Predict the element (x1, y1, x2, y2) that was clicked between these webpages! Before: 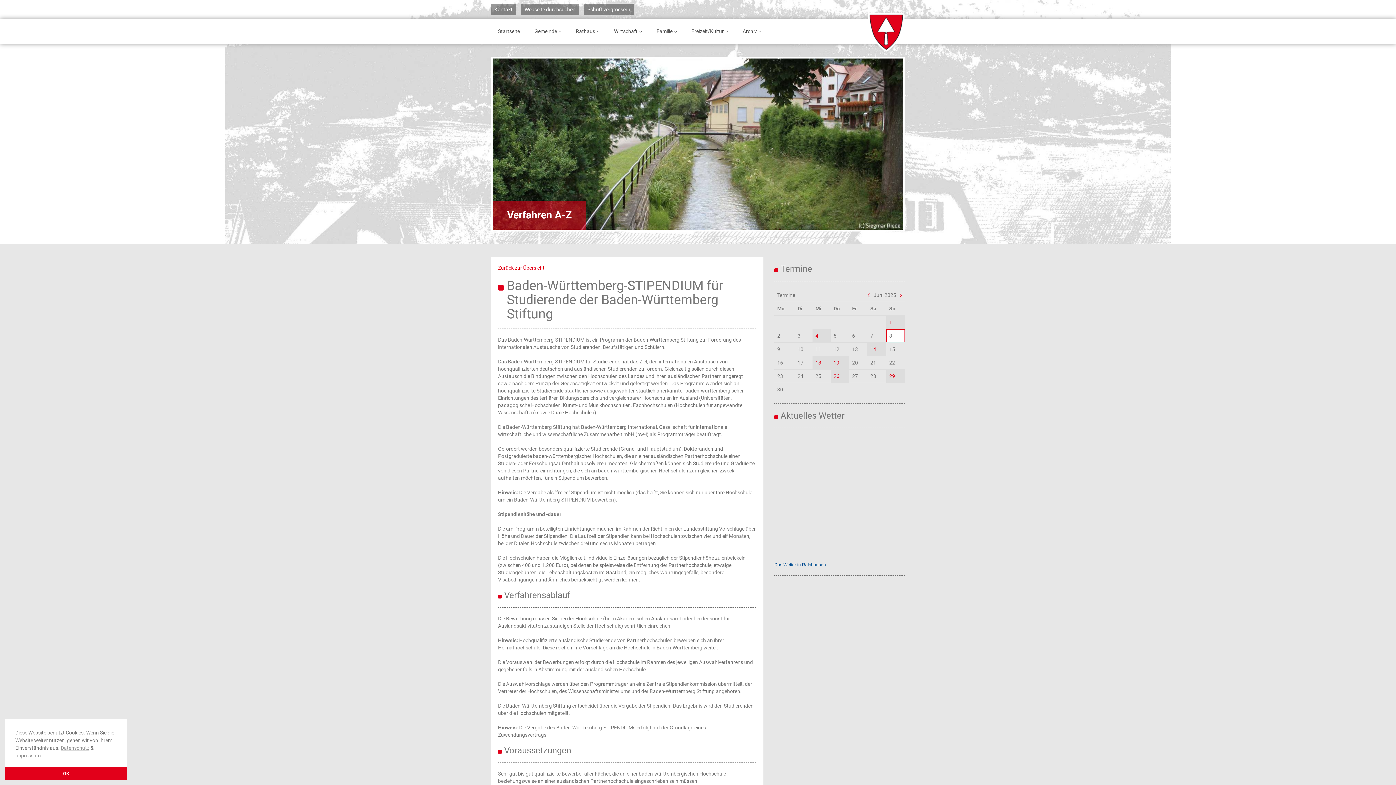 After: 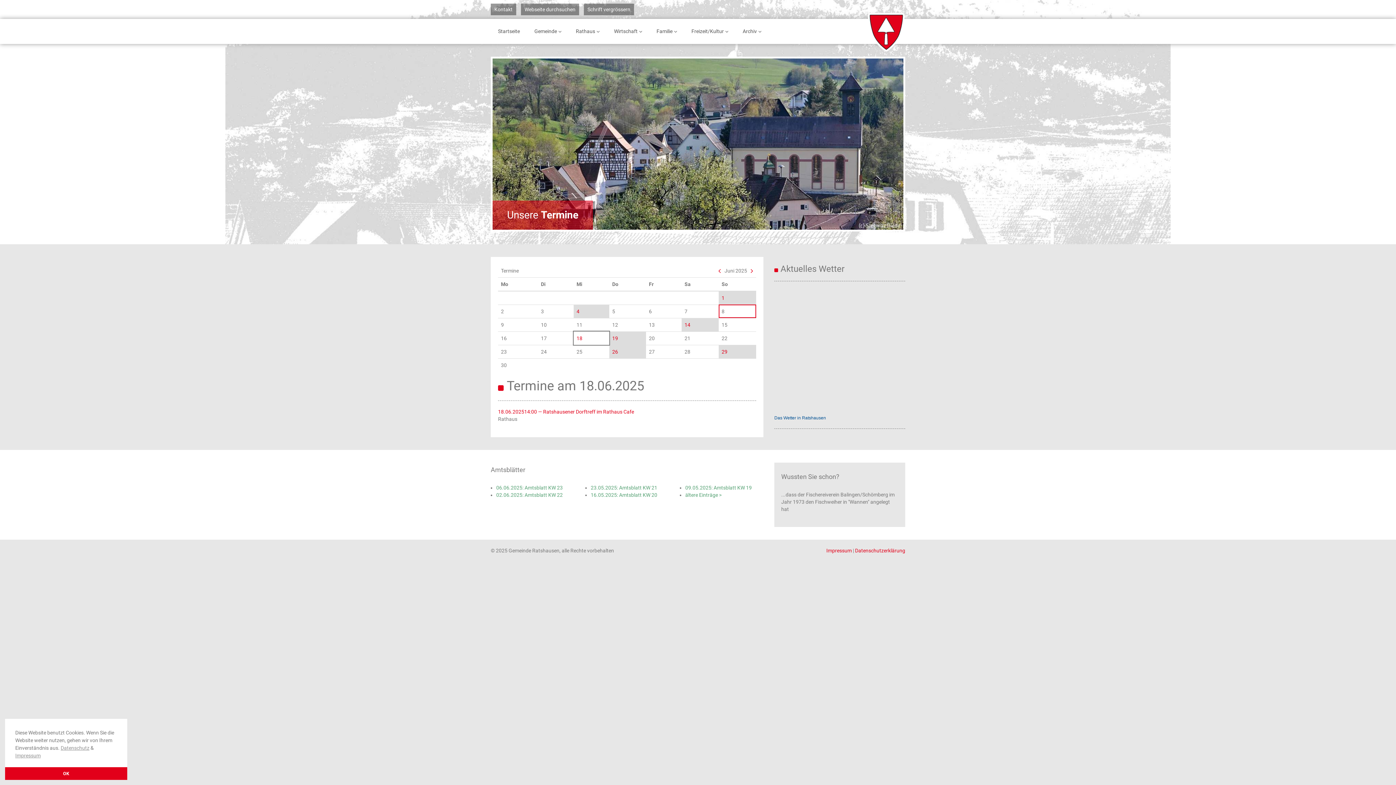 Action: bbox: (815, 359, 821, 365) label: 18